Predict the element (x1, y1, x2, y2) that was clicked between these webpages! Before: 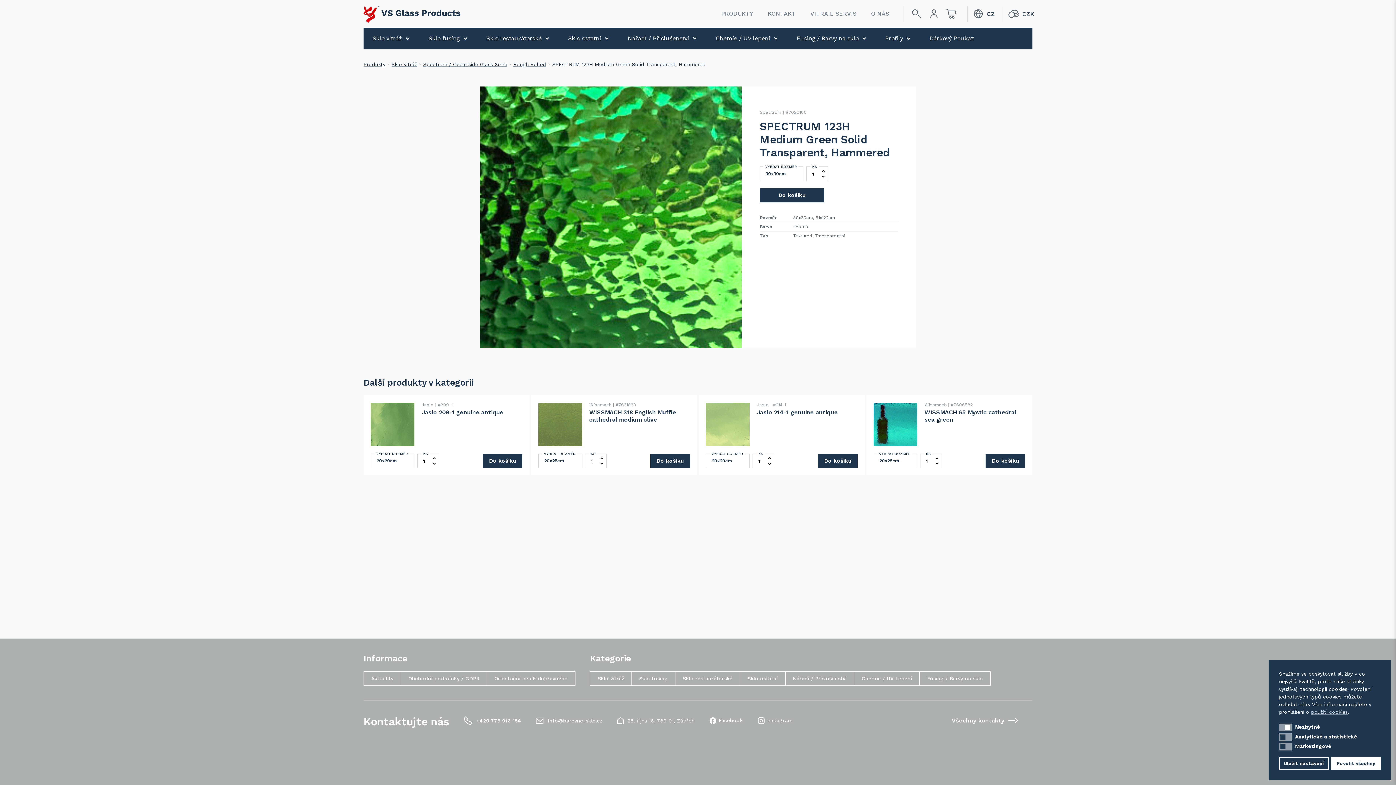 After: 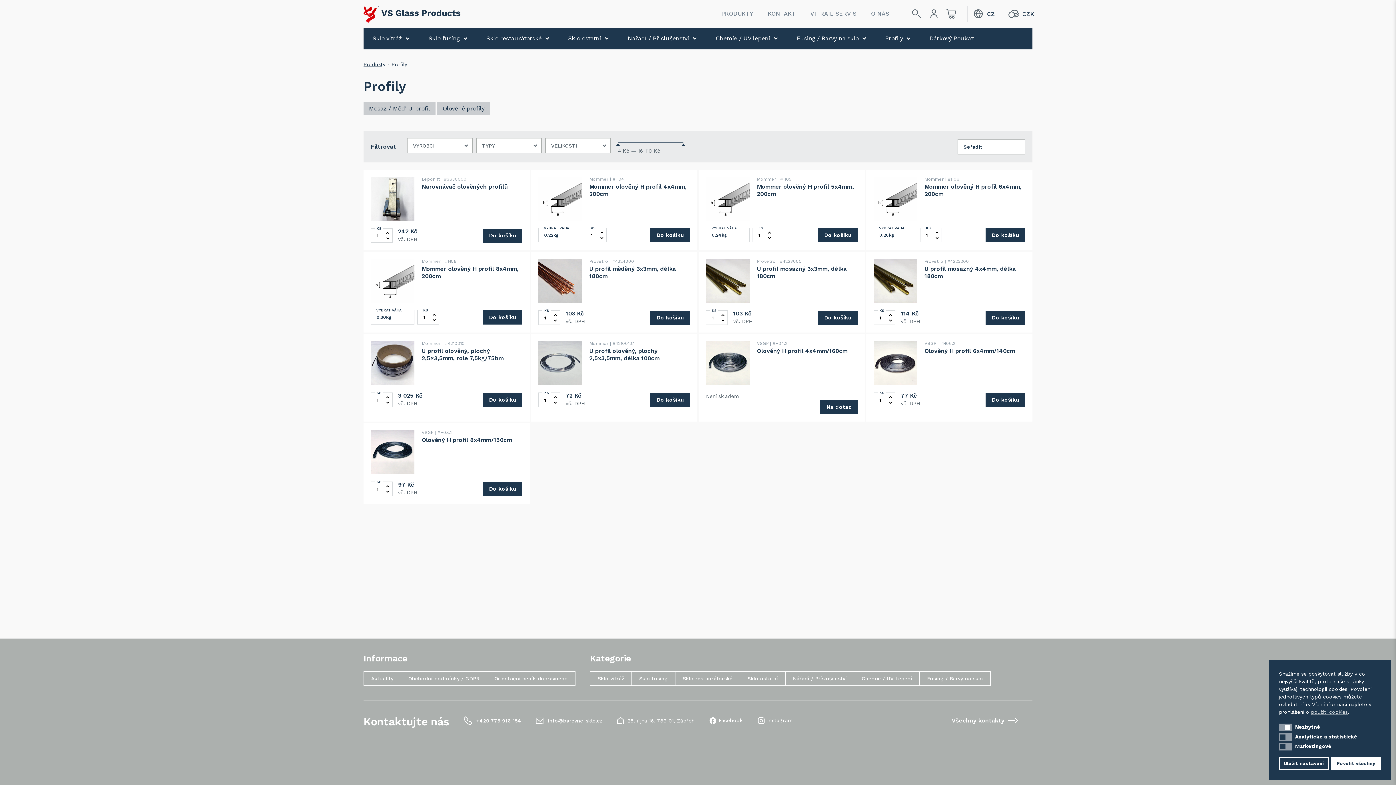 Action: label: Profily bbox: (876, 27, 919, 49)